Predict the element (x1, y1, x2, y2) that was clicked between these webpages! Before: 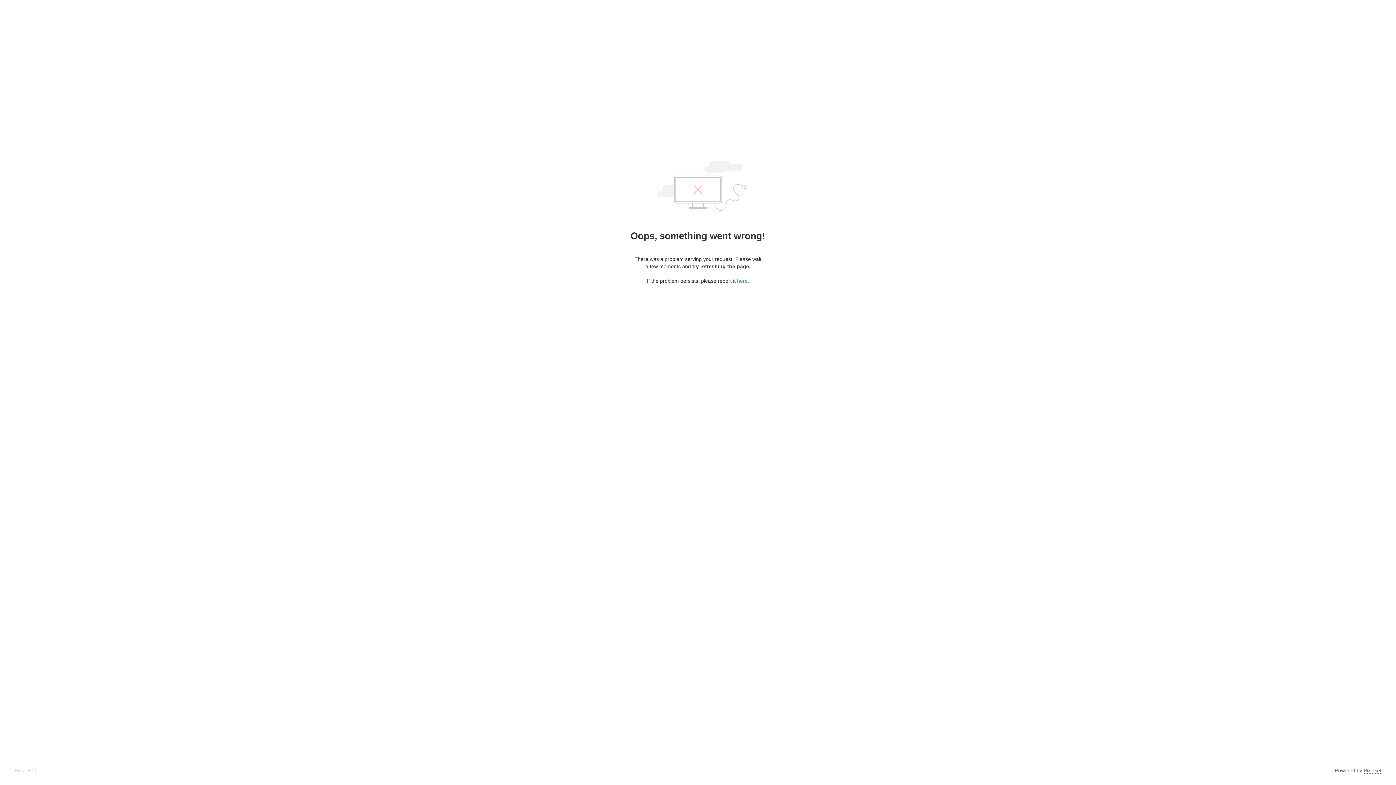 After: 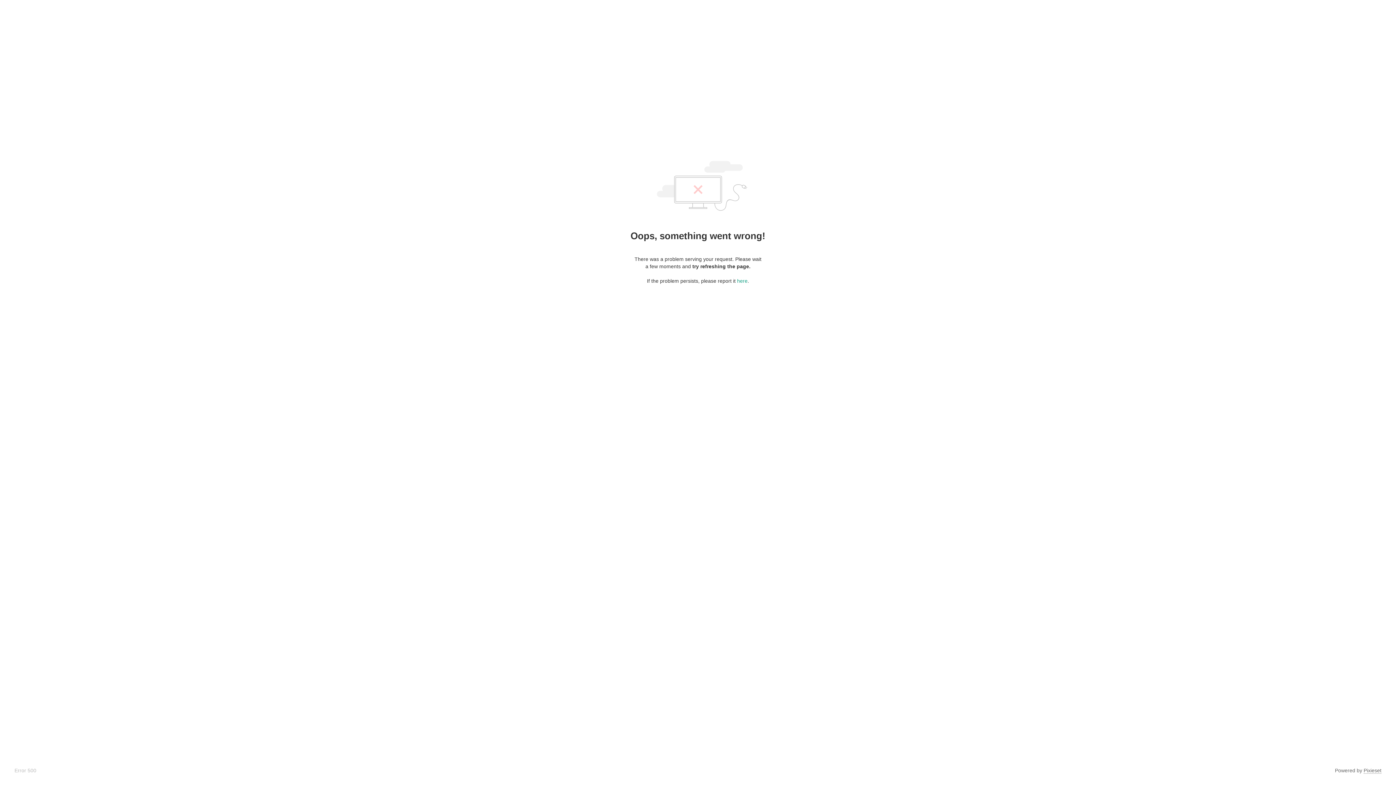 Action: bbox: (1364, 768, 1381, 774) label: Pixieset